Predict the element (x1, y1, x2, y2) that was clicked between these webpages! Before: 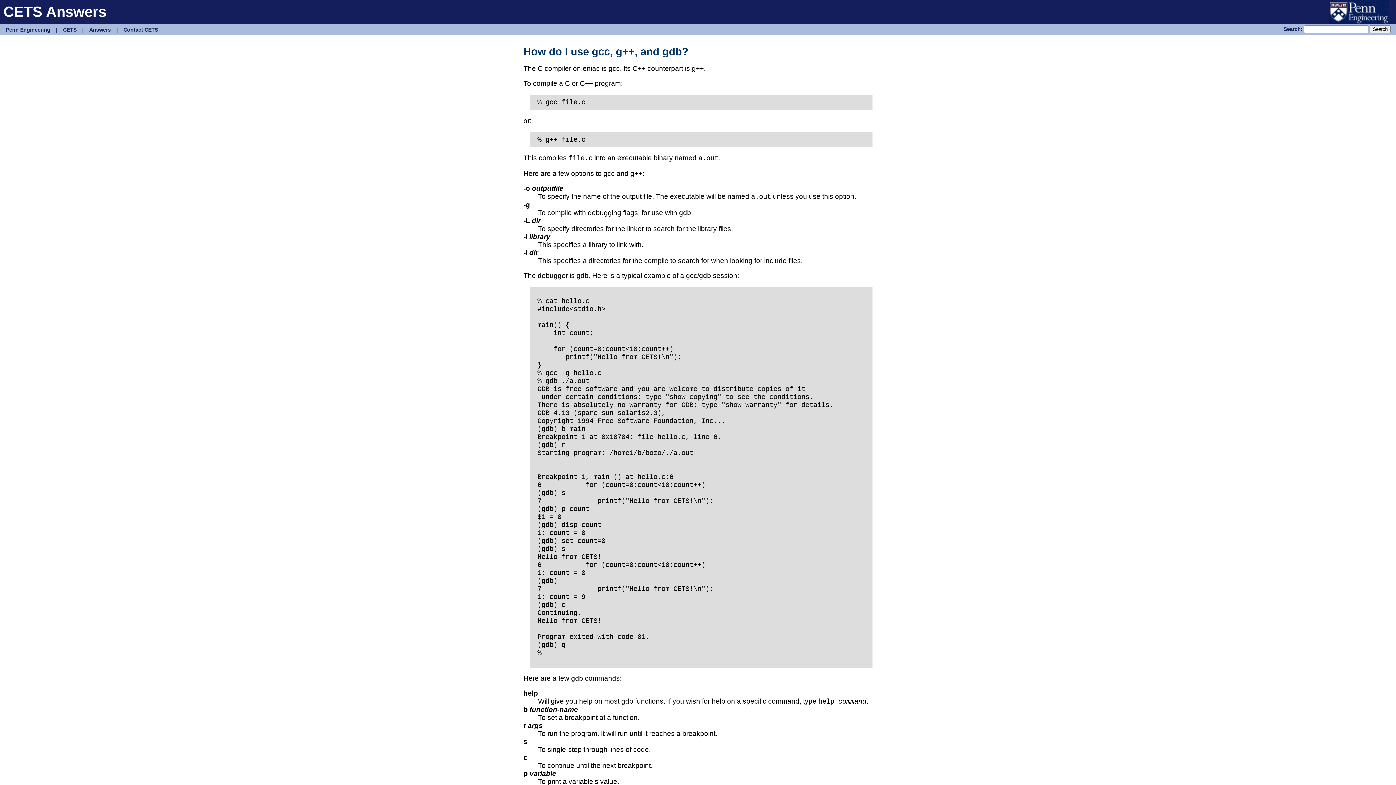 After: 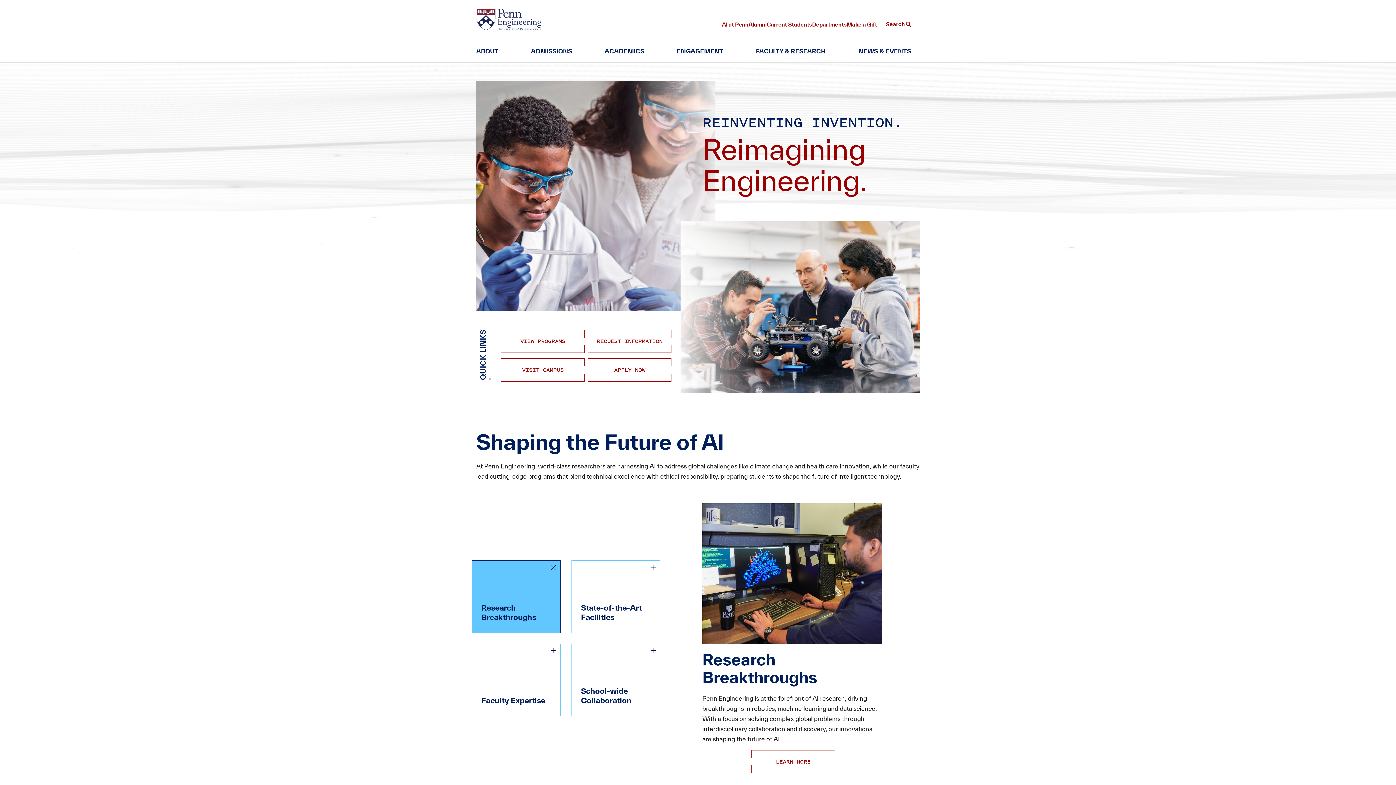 Action: bbox: (1329, 18, 1389, 24)